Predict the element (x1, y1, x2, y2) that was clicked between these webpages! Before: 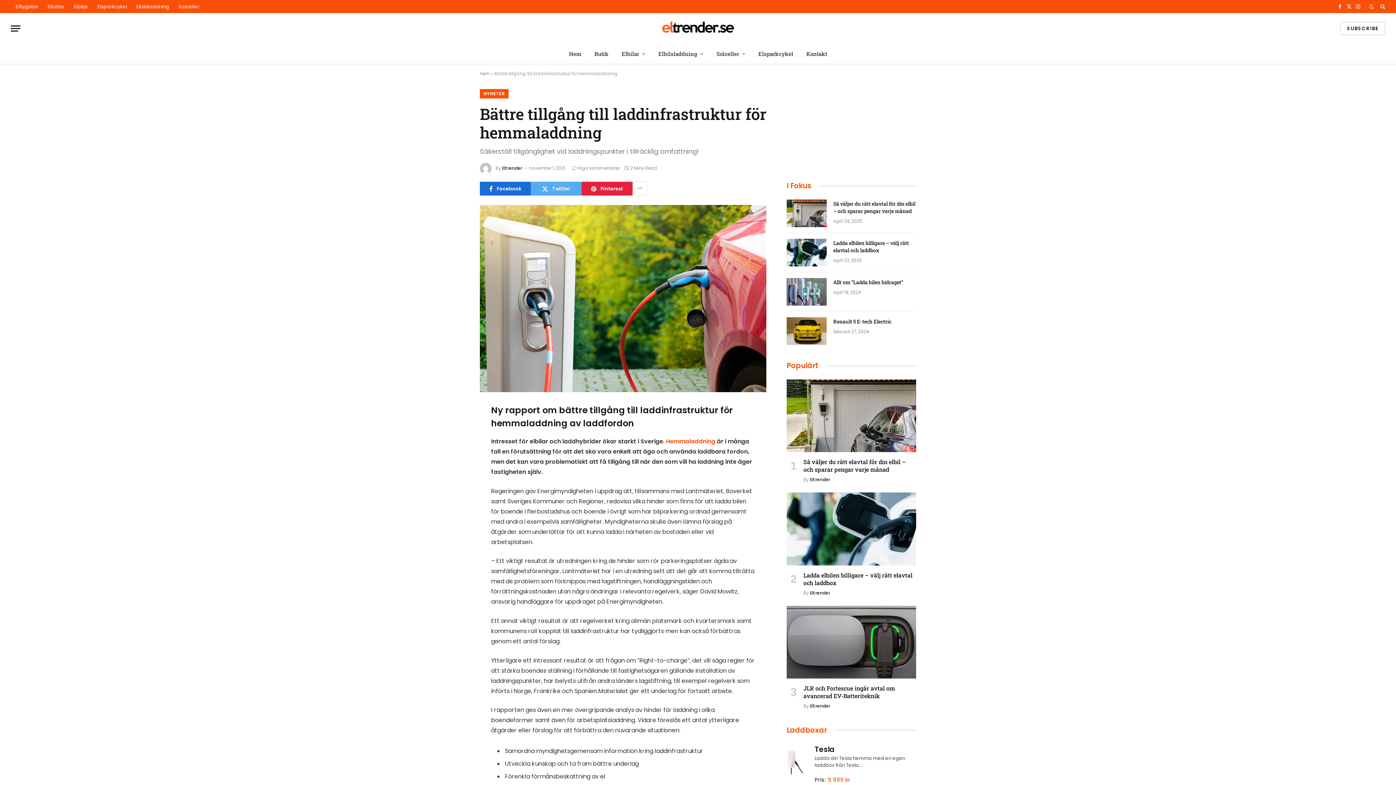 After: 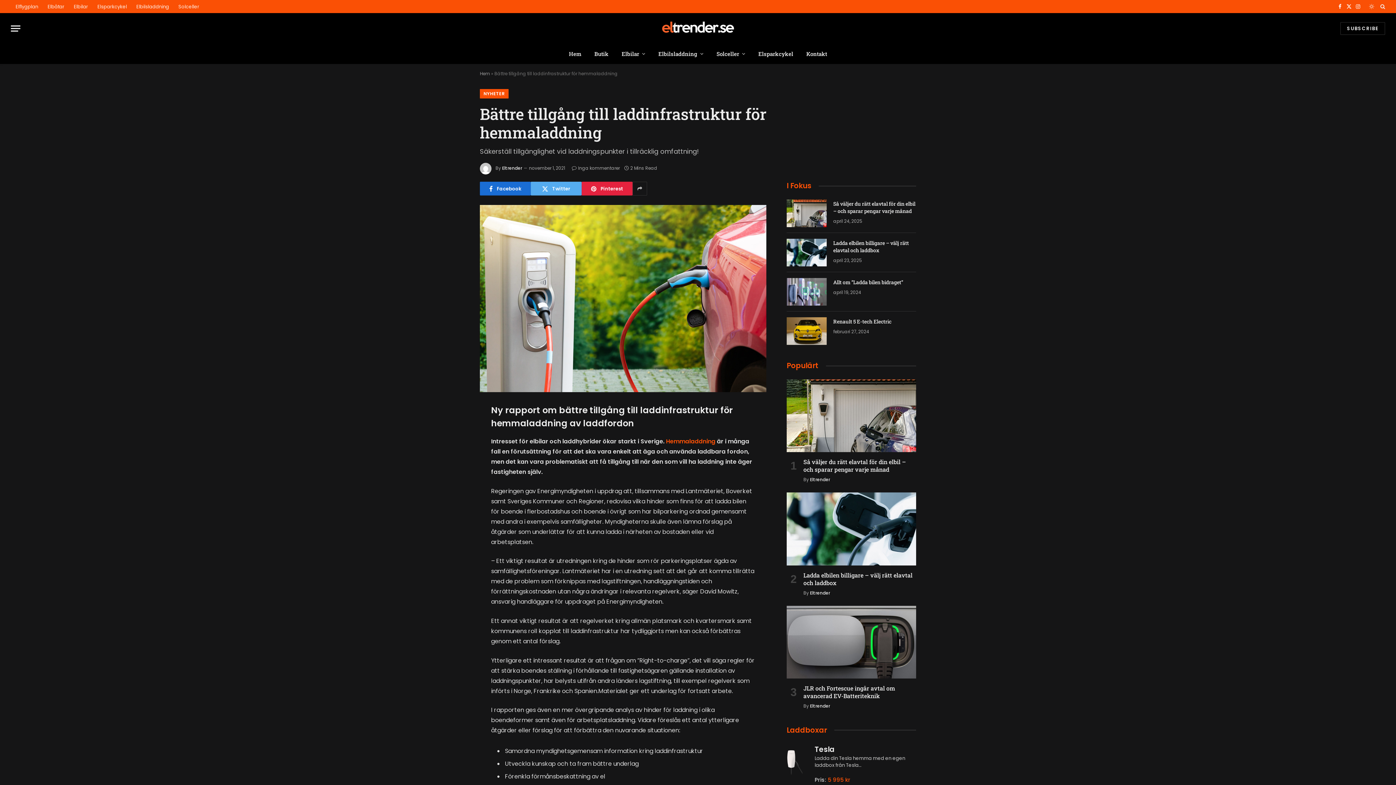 Action: bbox: (1368, 4, 1376, 9)